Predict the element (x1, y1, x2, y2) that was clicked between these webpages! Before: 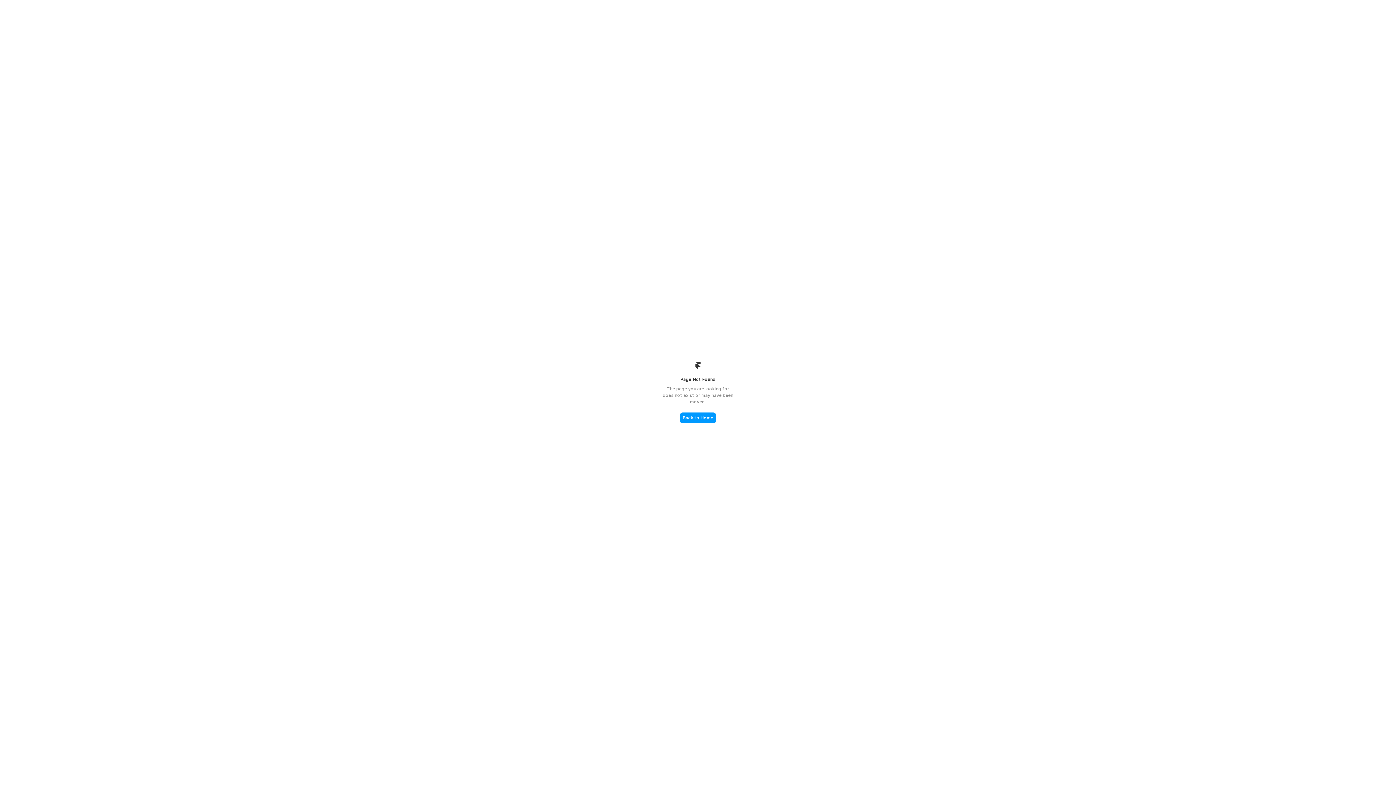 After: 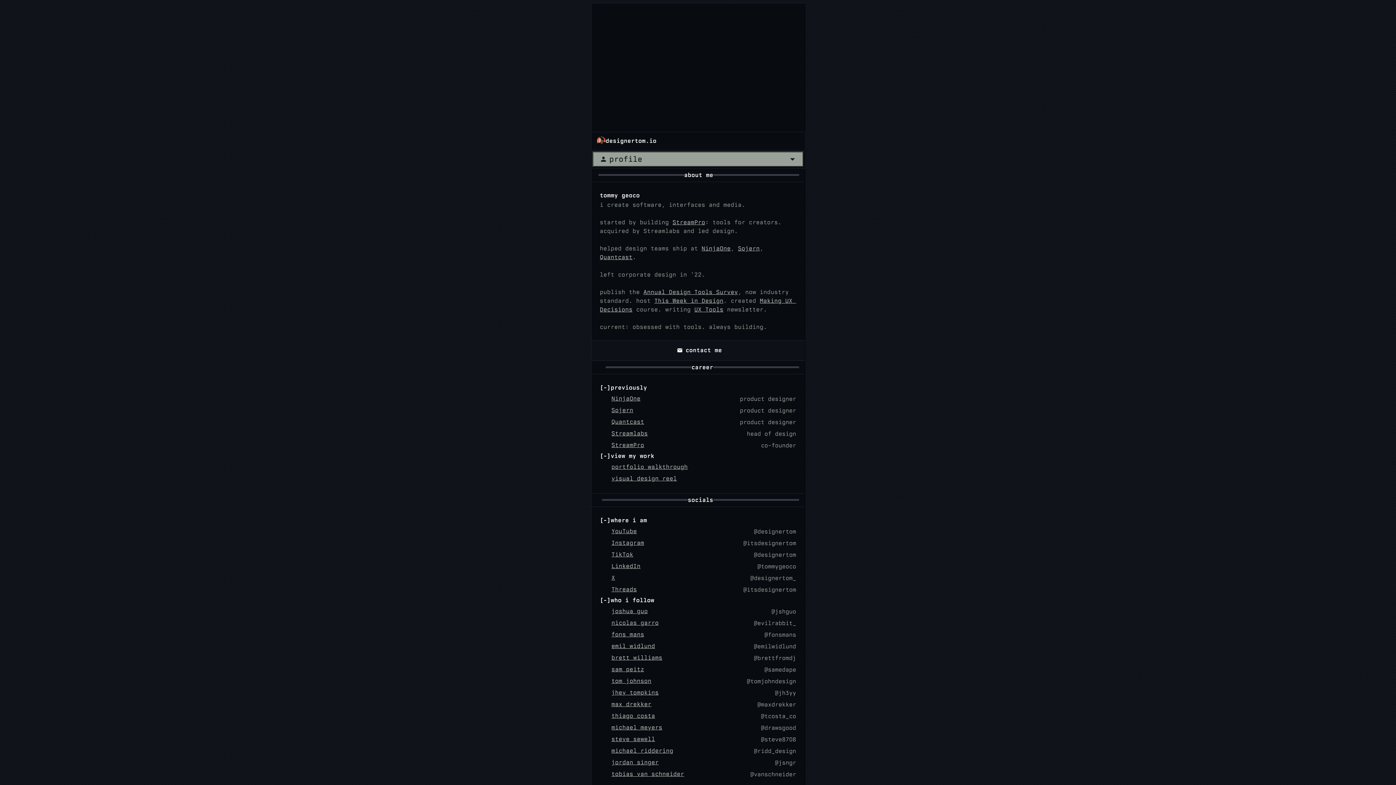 Action: label: Back to Home bbox: (680, 412, 716, 423)